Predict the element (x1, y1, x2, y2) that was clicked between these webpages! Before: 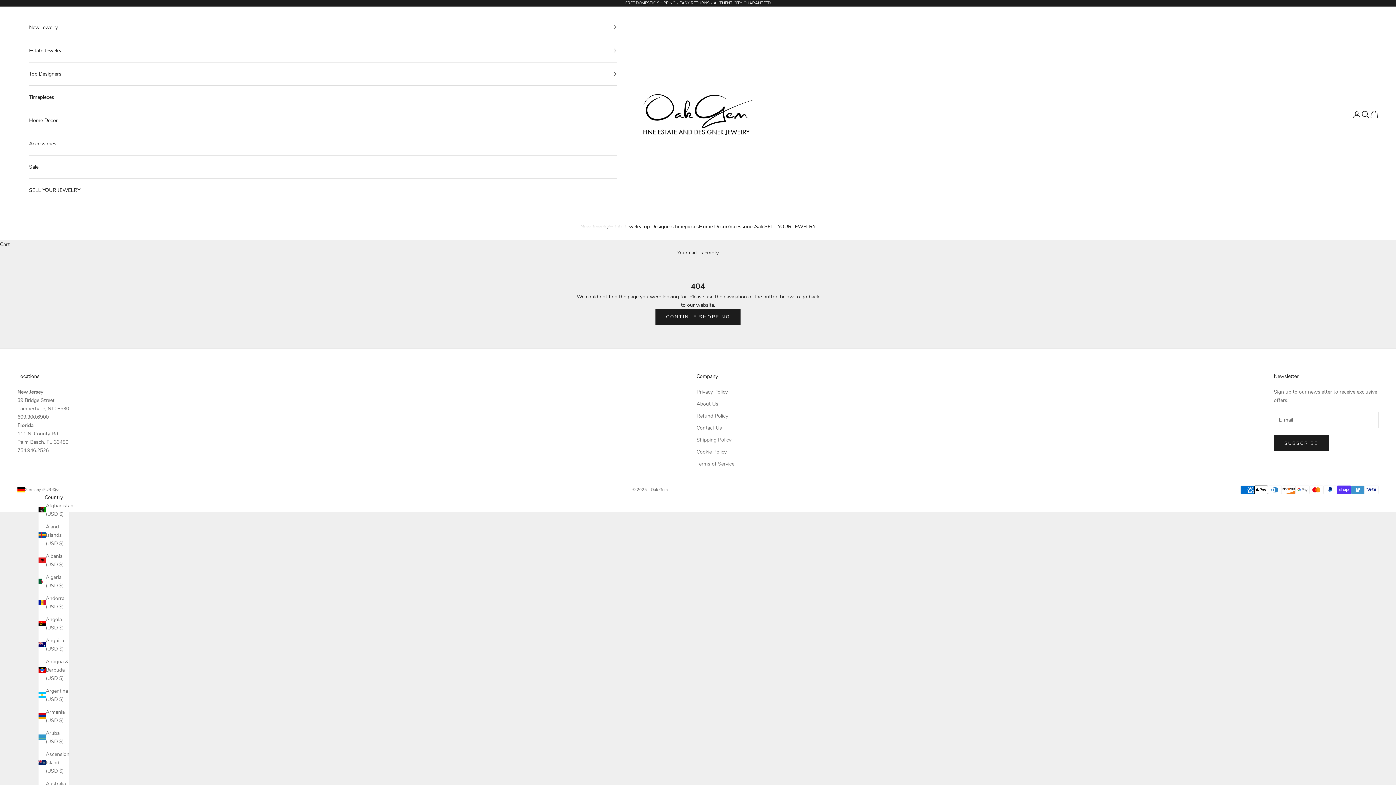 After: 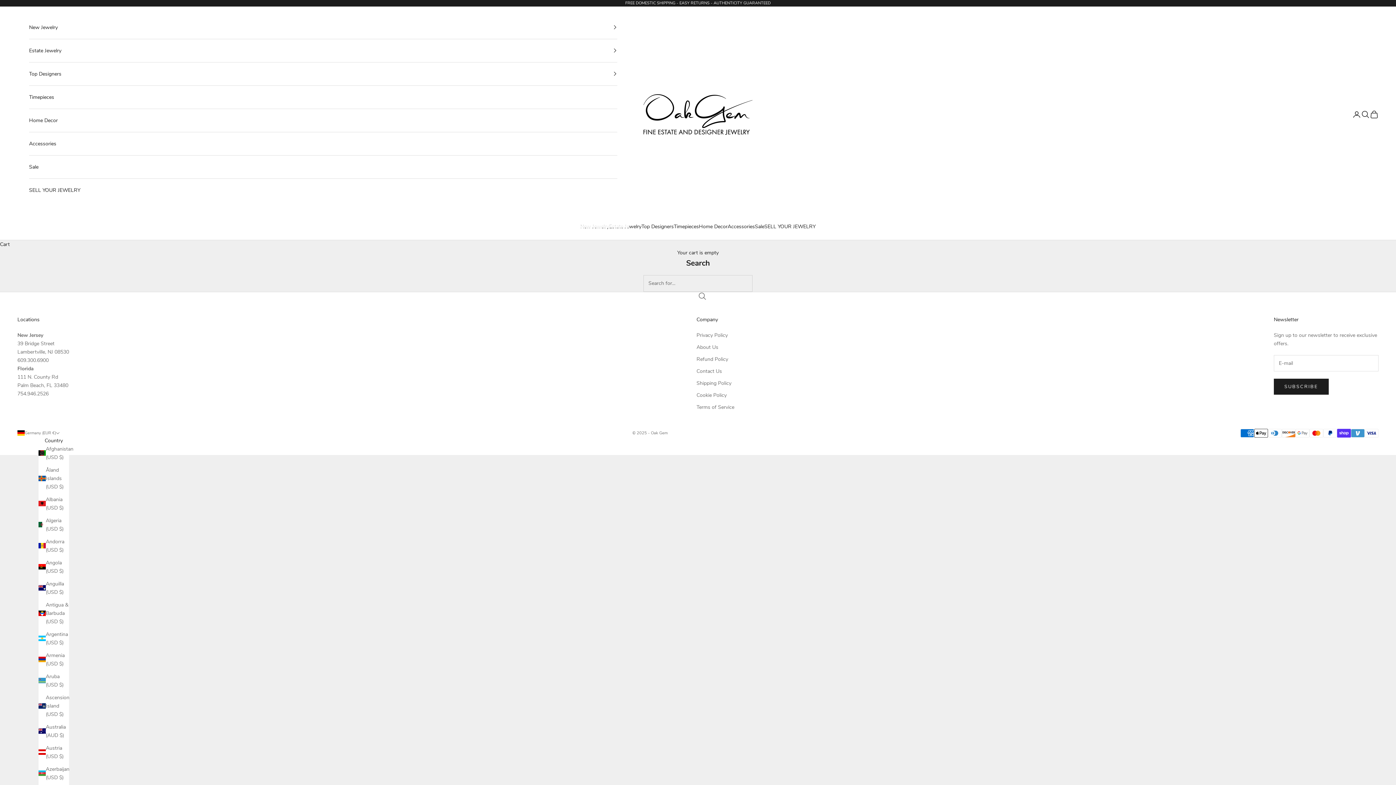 Action: bbox: (1361, 110, 1370, 118) label: Search